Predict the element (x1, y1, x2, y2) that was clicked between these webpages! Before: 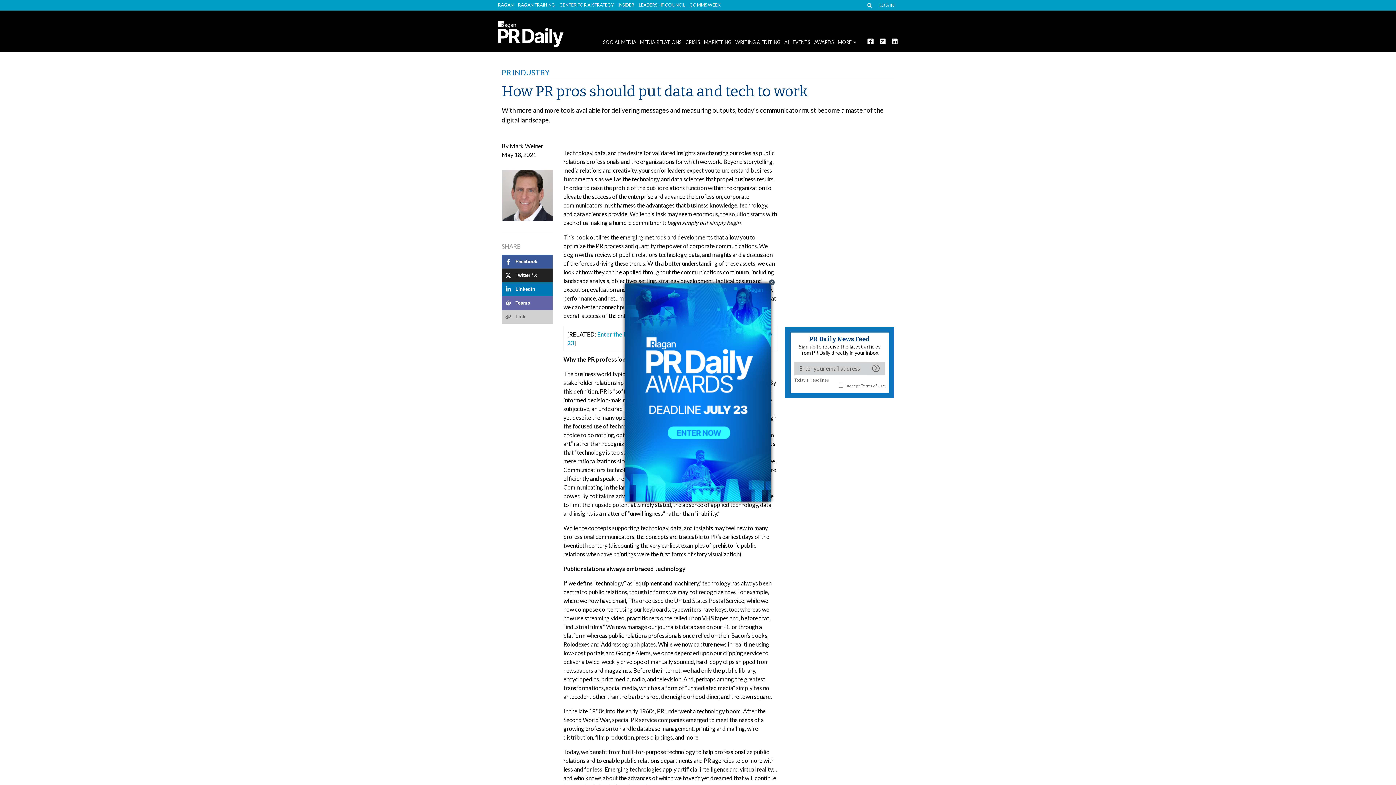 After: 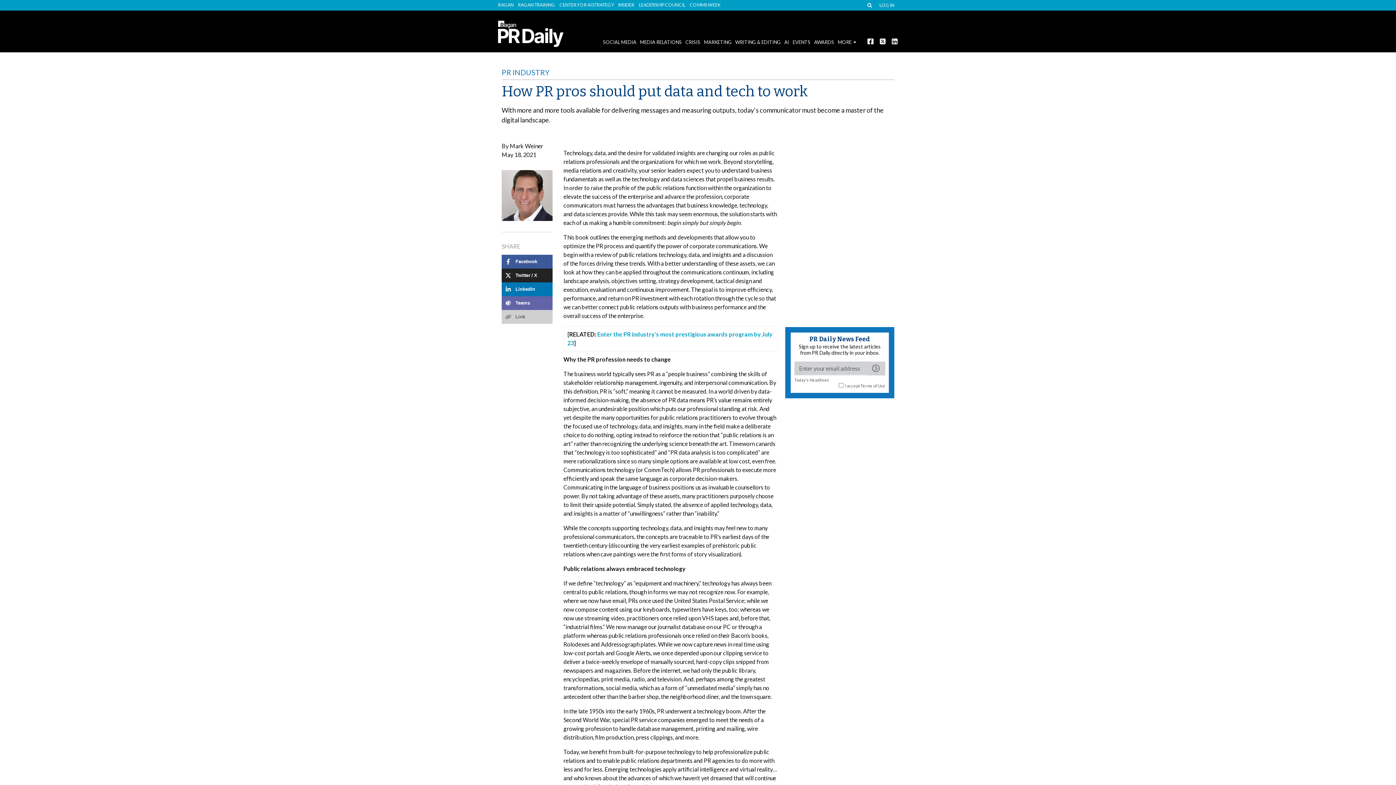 Action: label: Close bbox: (768, 278, 775, 286)